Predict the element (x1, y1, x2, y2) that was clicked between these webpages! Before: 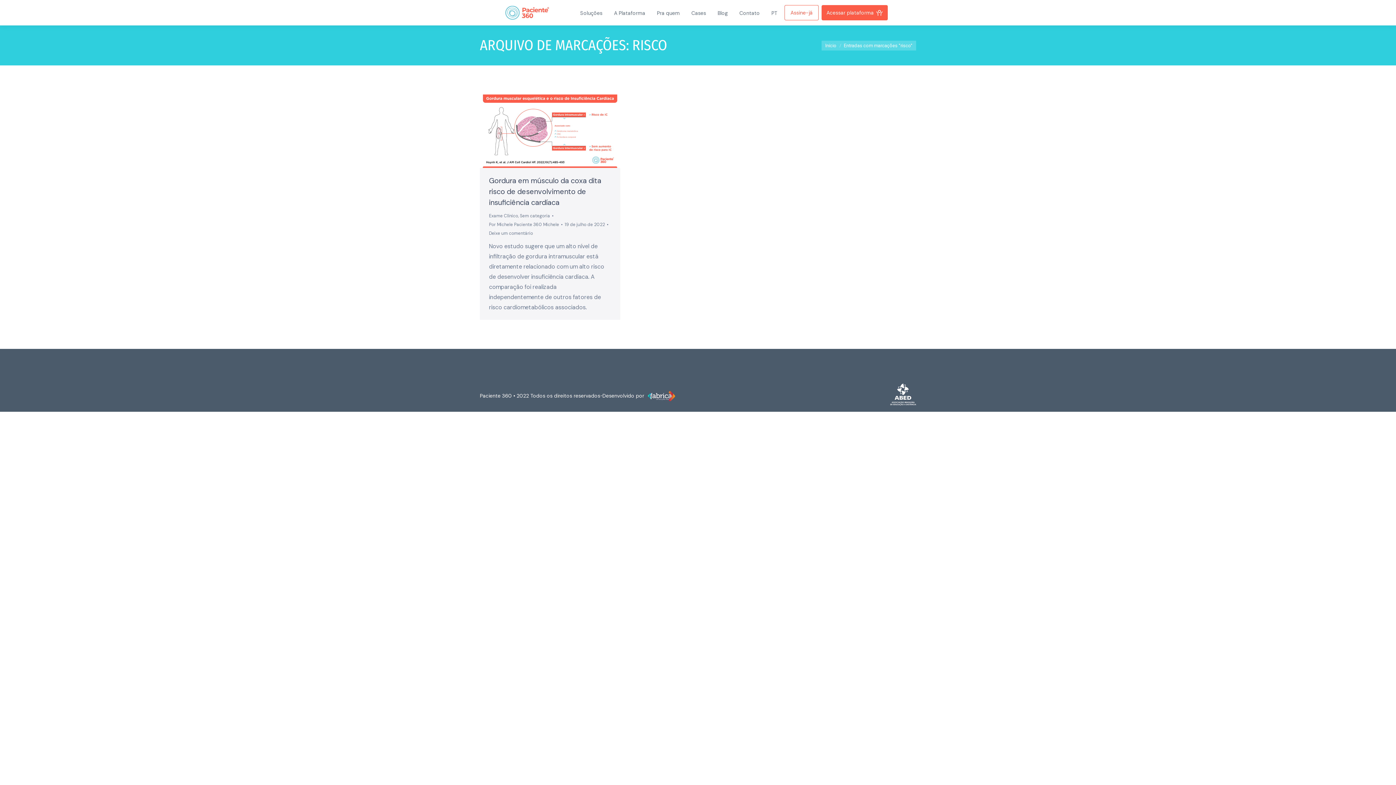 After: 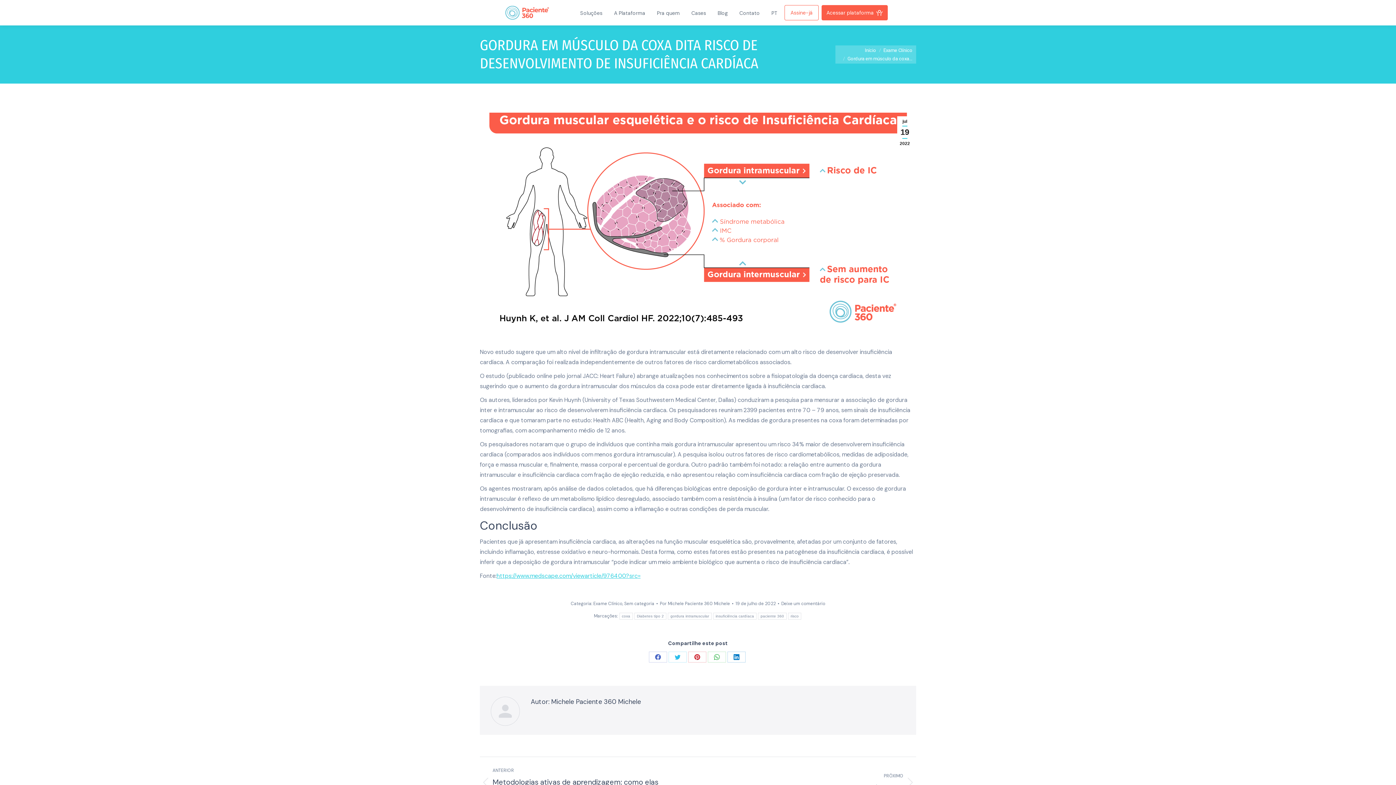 Action: bbox: (480, 94, 620, 167)